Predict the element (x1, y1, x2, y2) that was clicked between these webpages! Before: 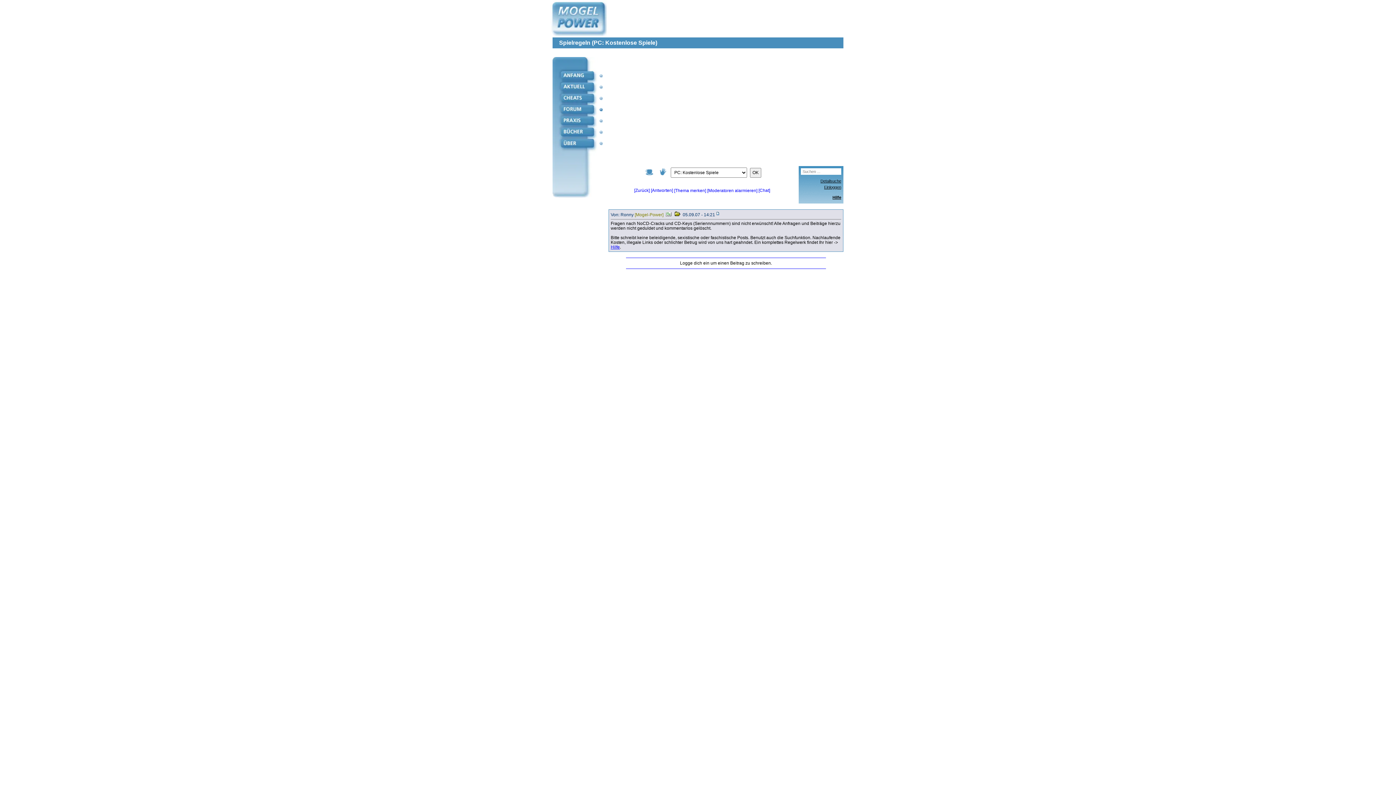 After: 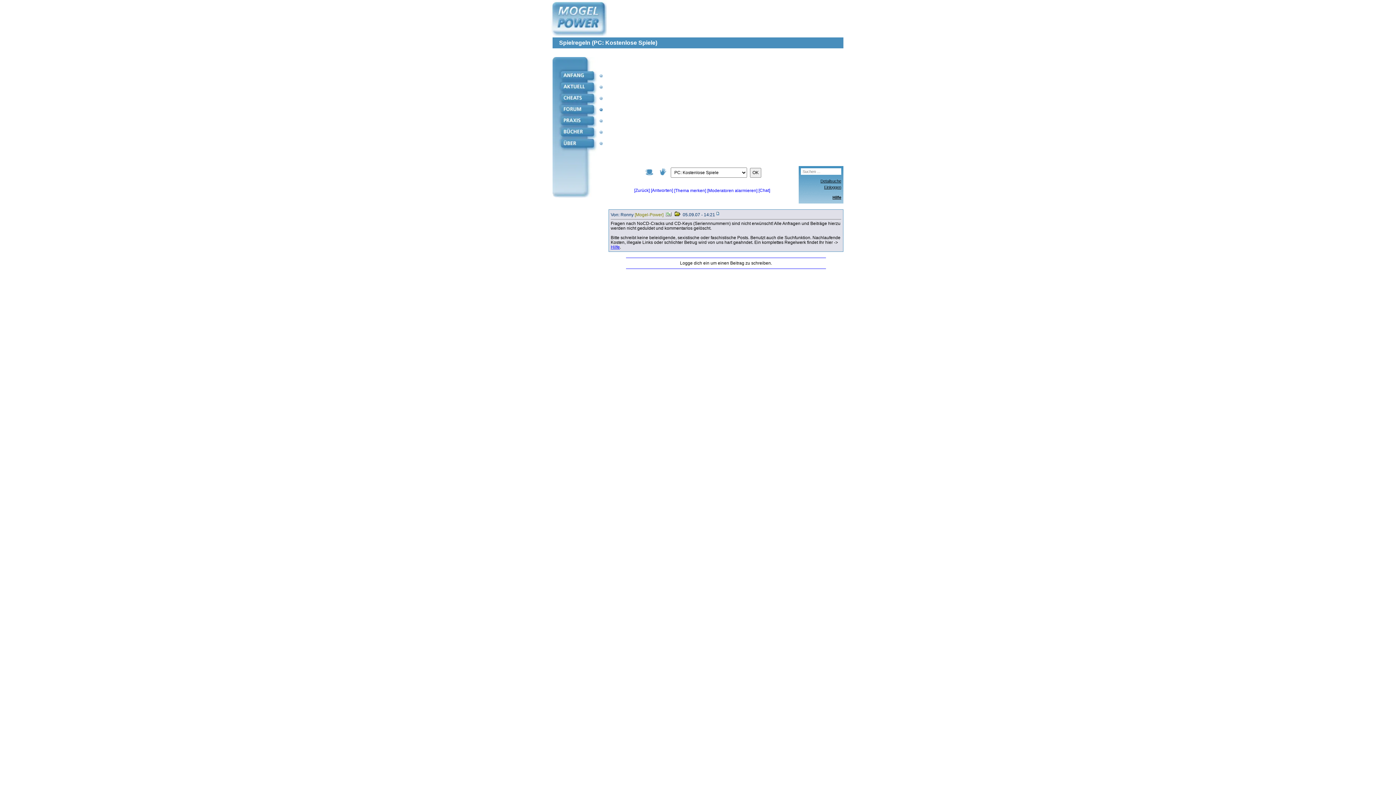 Action: label: [Antworten] bbox: (651, 188, 673, 193)